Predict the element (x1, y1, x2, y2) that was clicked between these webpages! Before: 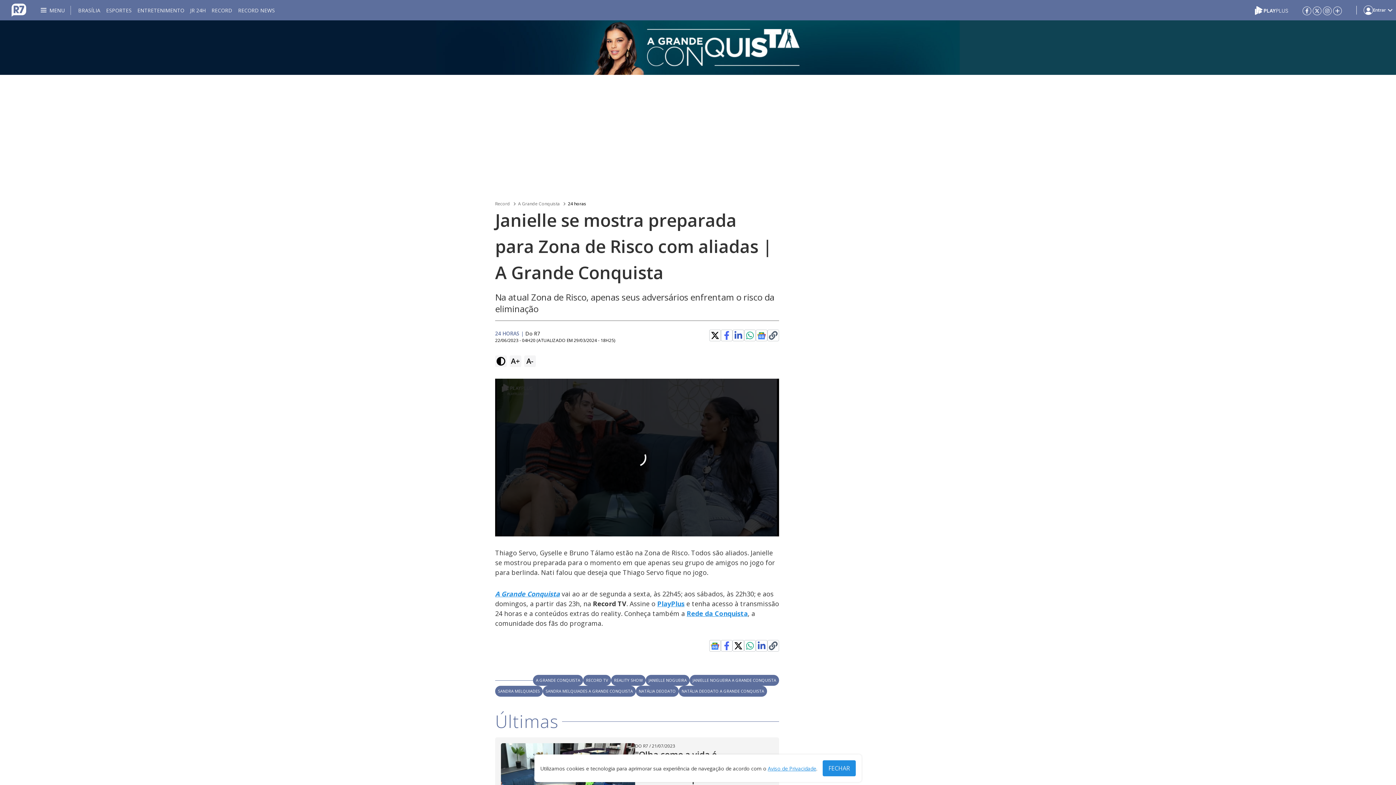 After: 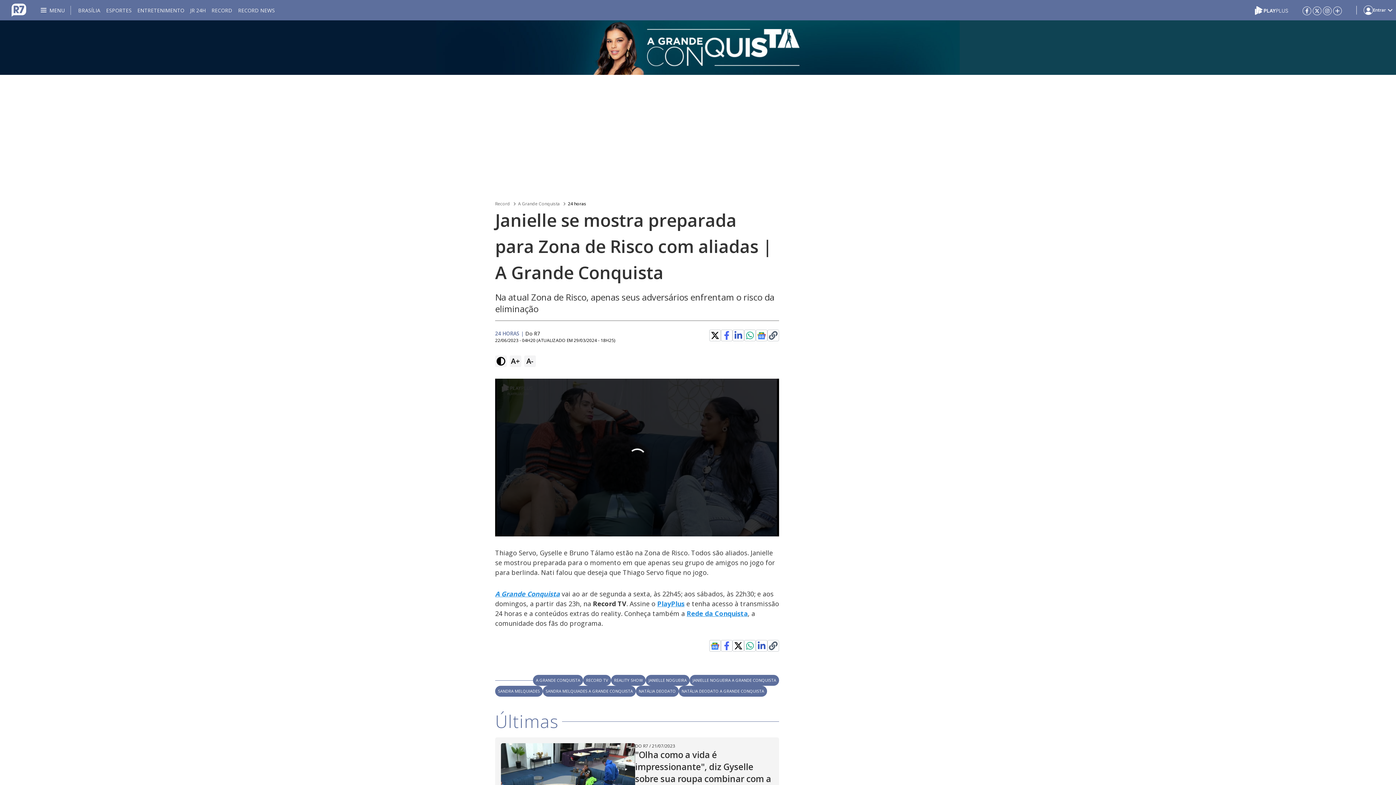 Action: bbox: (822, 760, 856, 776) label: FECHAR